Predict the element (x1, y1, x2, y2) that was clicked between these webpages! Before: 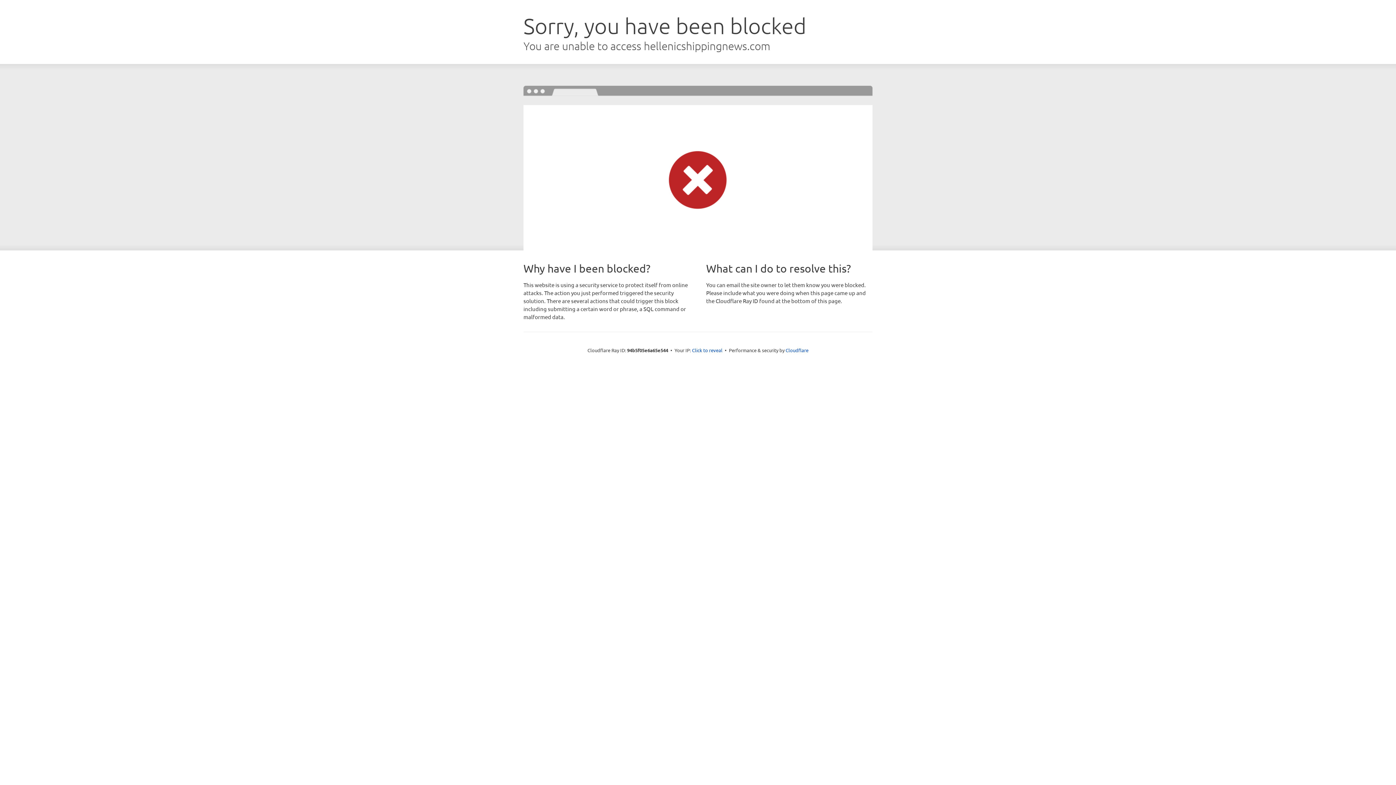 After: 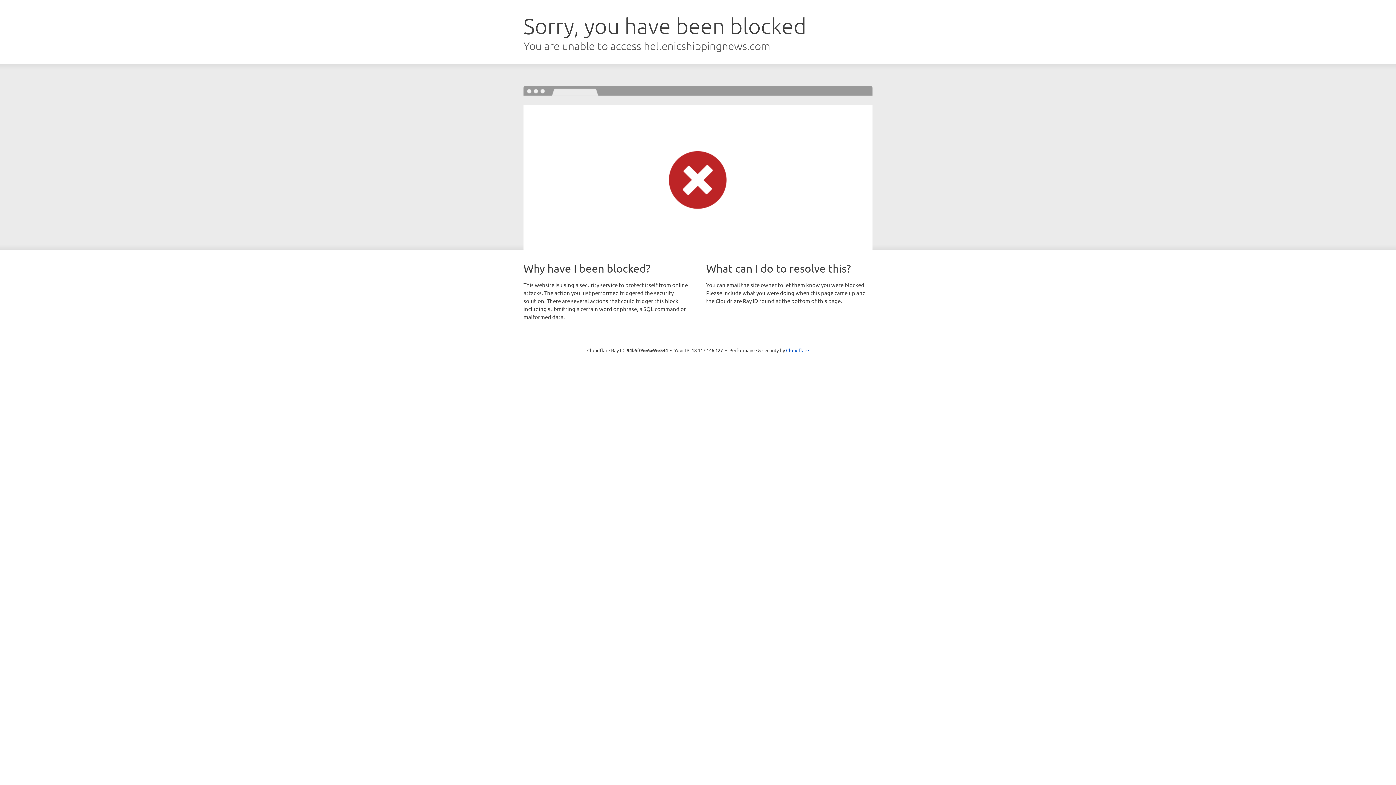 Action: bbox: (692, 346, 722, 353) label: Click to reveal